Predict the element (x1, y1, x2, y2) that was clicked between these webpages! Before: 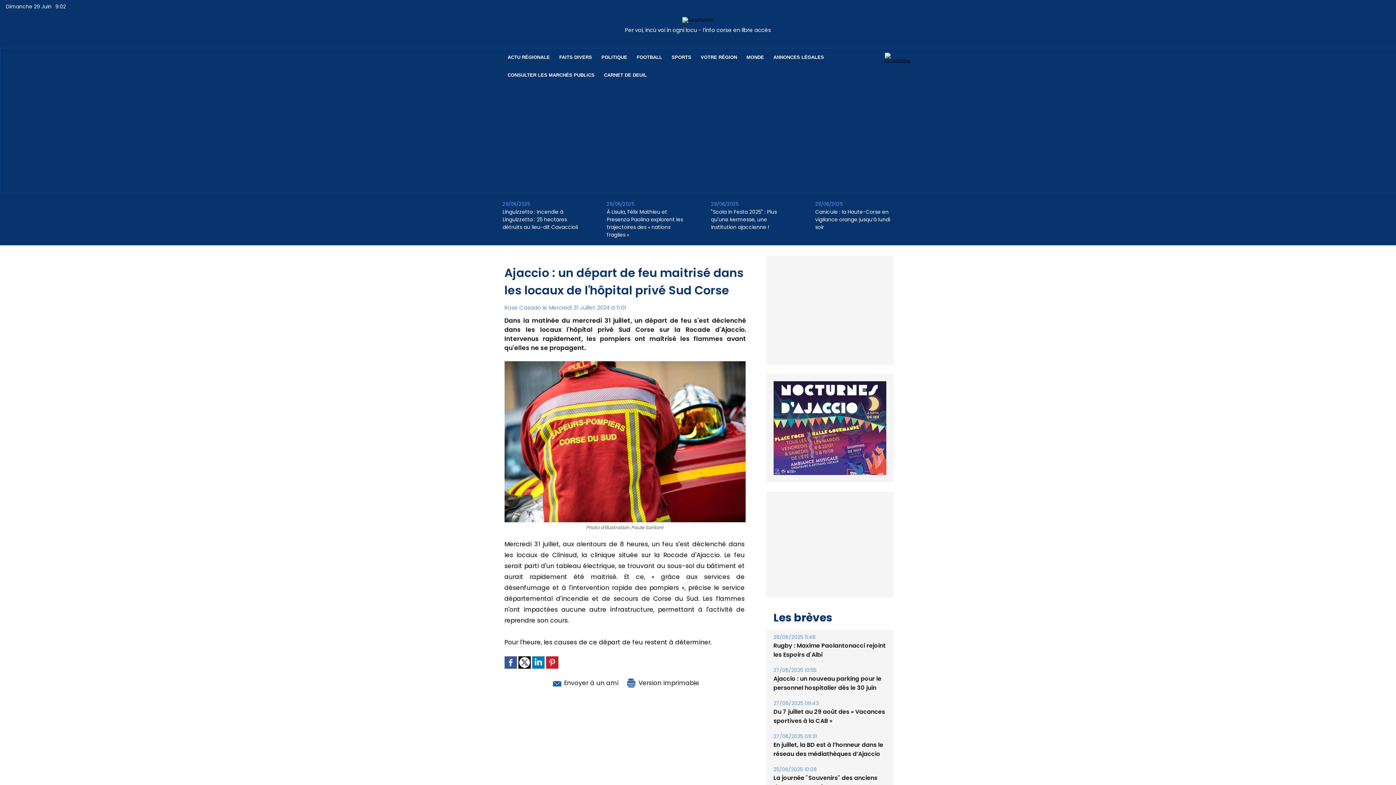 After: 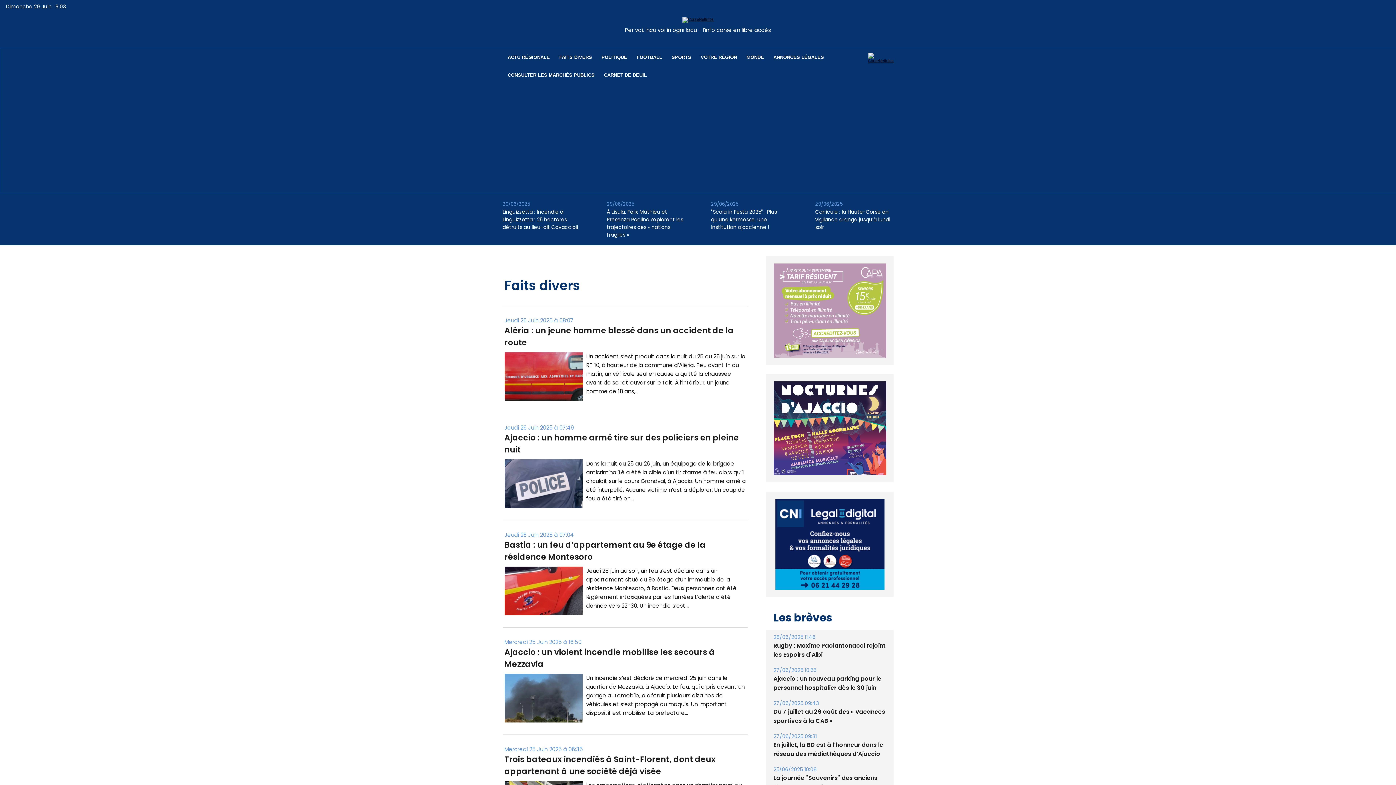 Action: bbox: (554, 48, 596, 66) label: FAITS DIVERS